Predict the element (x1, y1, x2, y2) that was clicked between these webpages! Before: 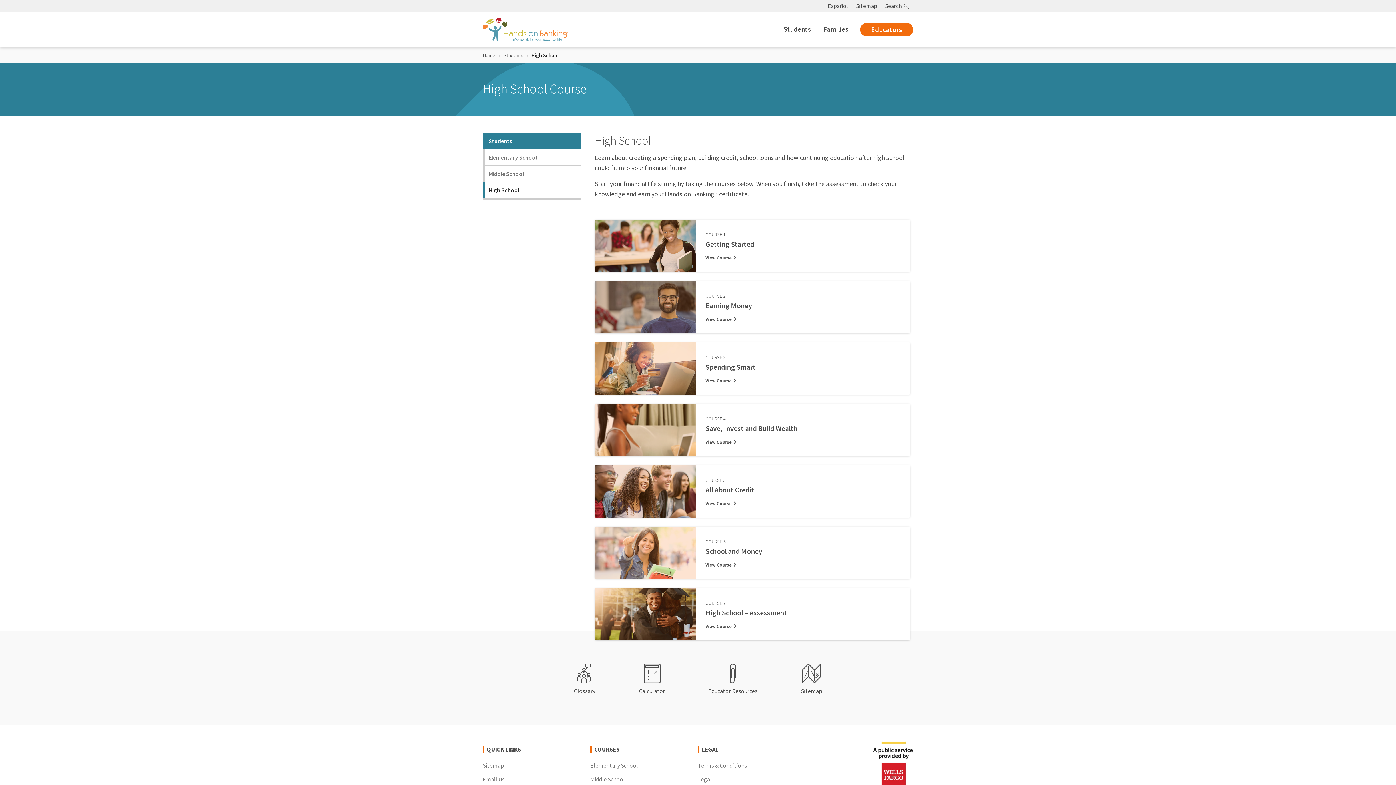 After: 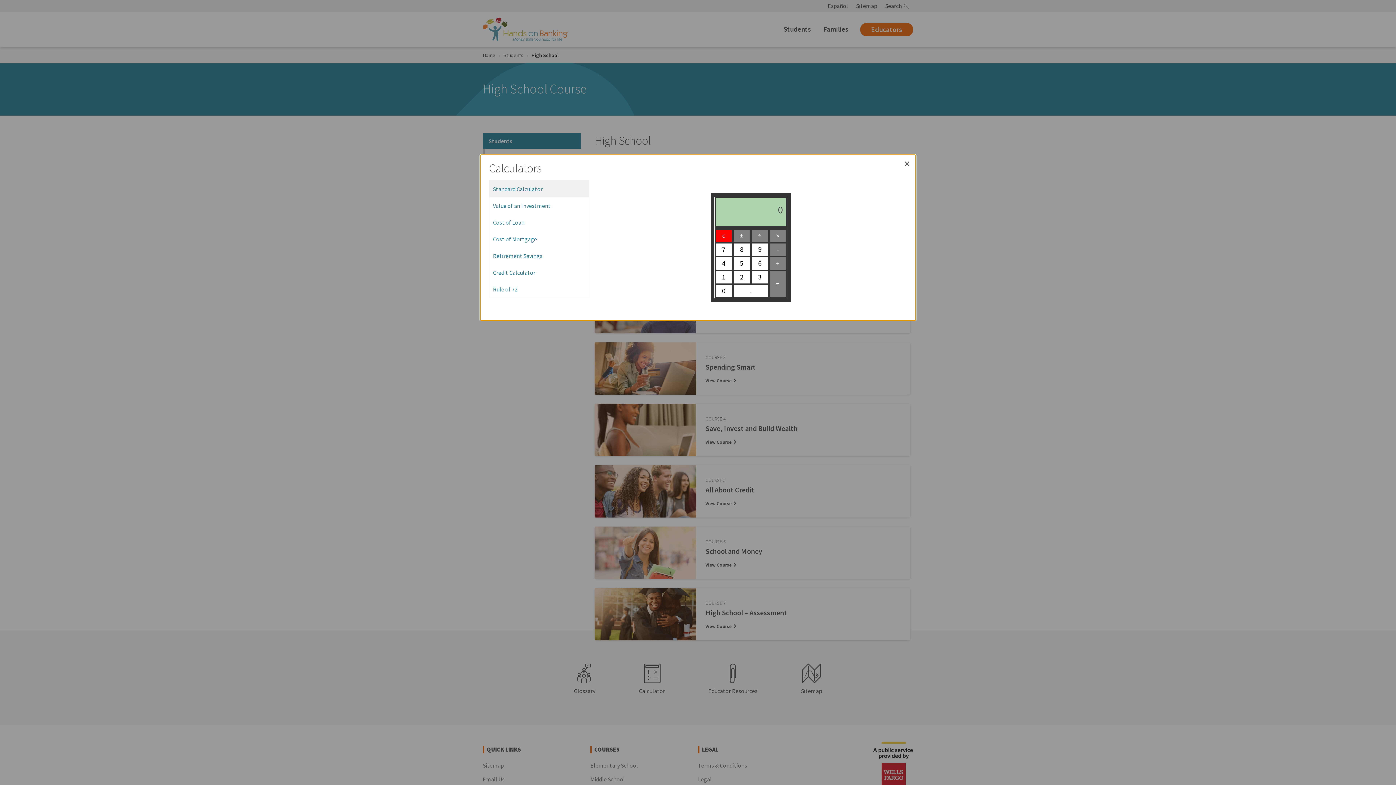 Action: label: Calculator bbox: (618, 658, 686, 701)